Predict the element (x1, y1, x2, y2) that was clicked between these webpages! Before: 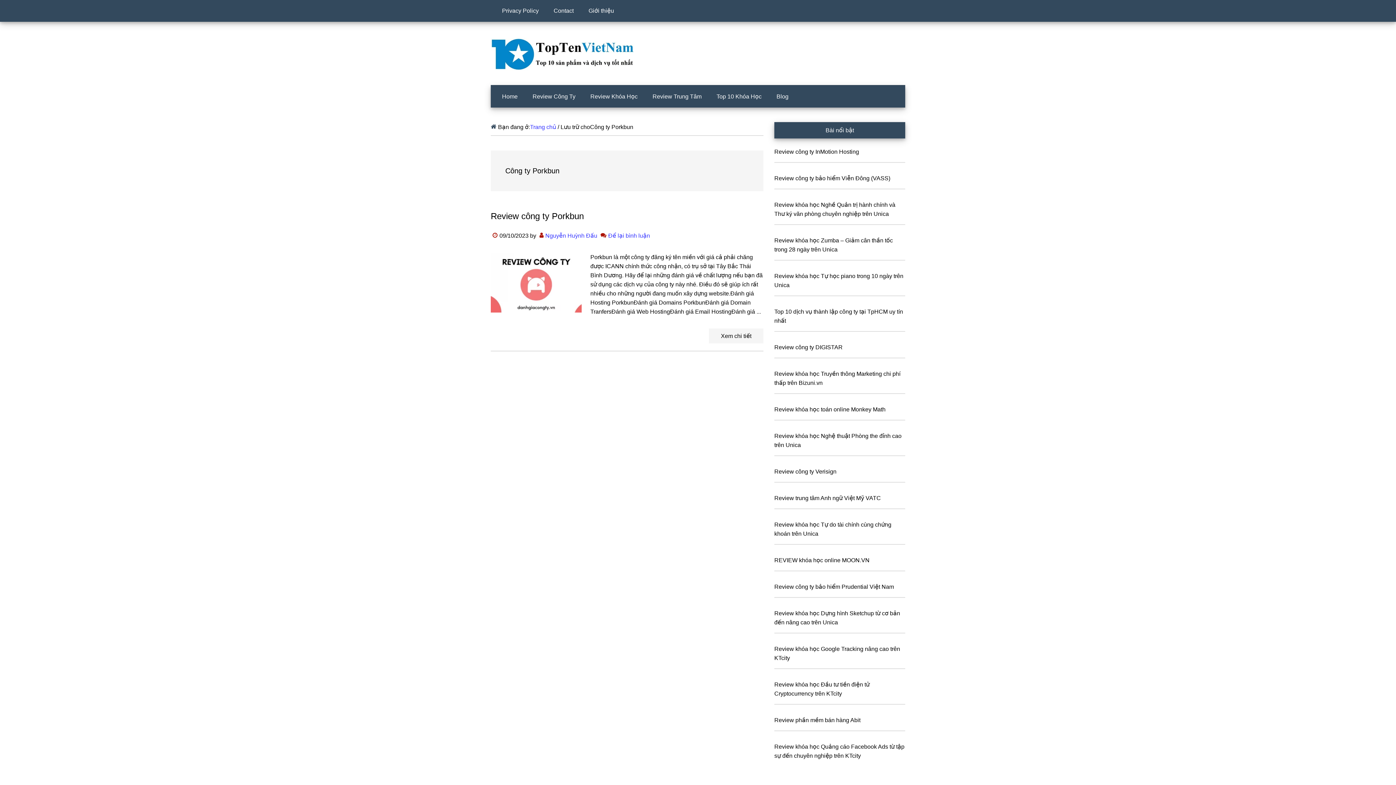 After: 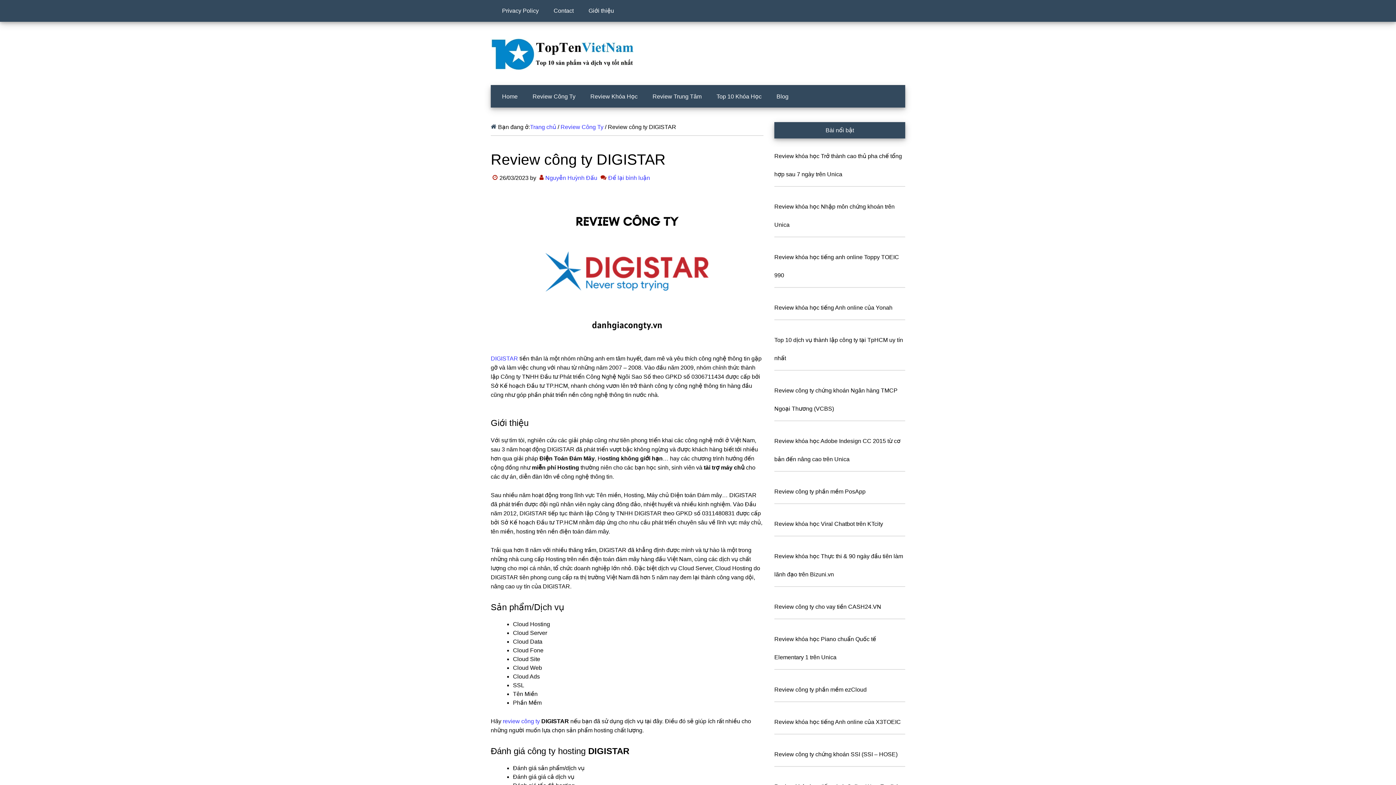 Action: label: Review công ty DIGISTAR bbox: (774, 344, 842, 350)